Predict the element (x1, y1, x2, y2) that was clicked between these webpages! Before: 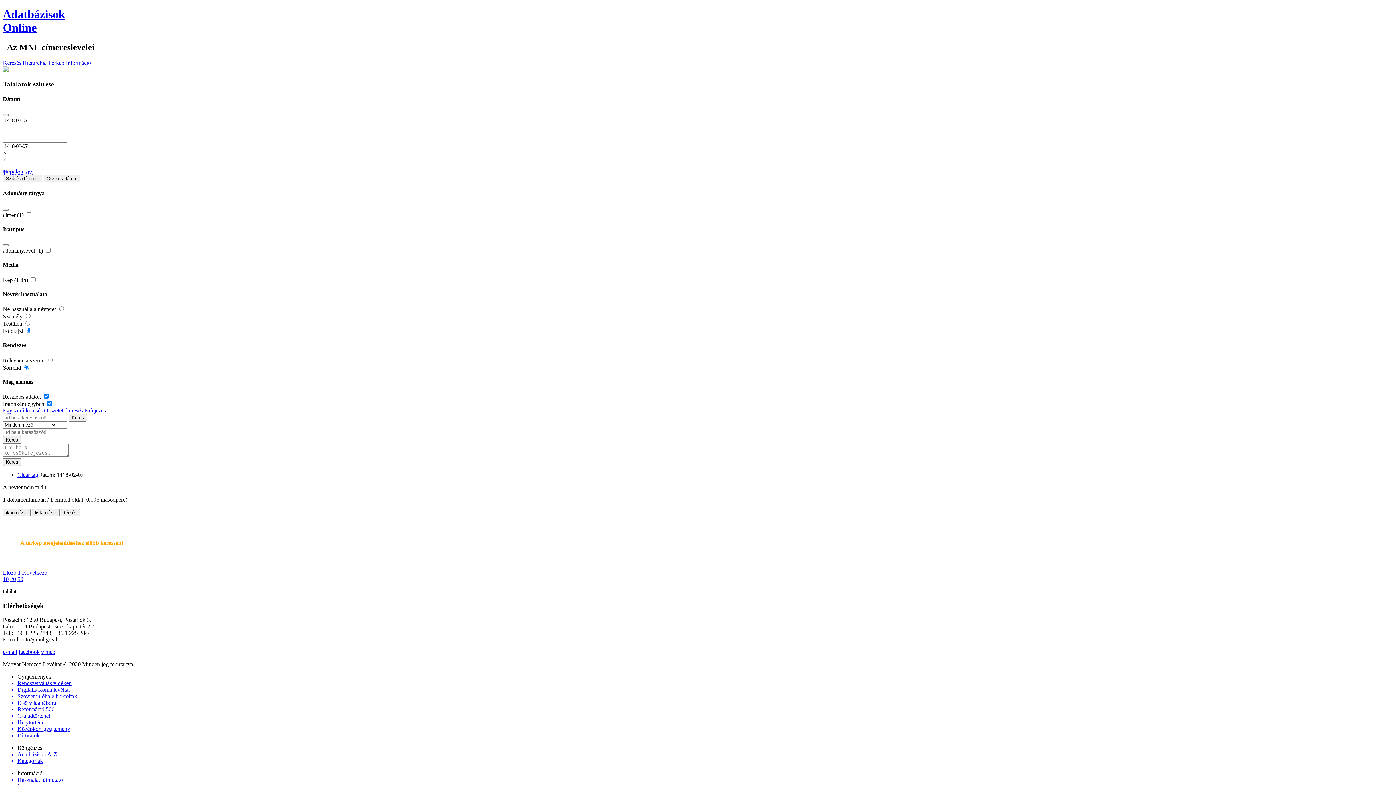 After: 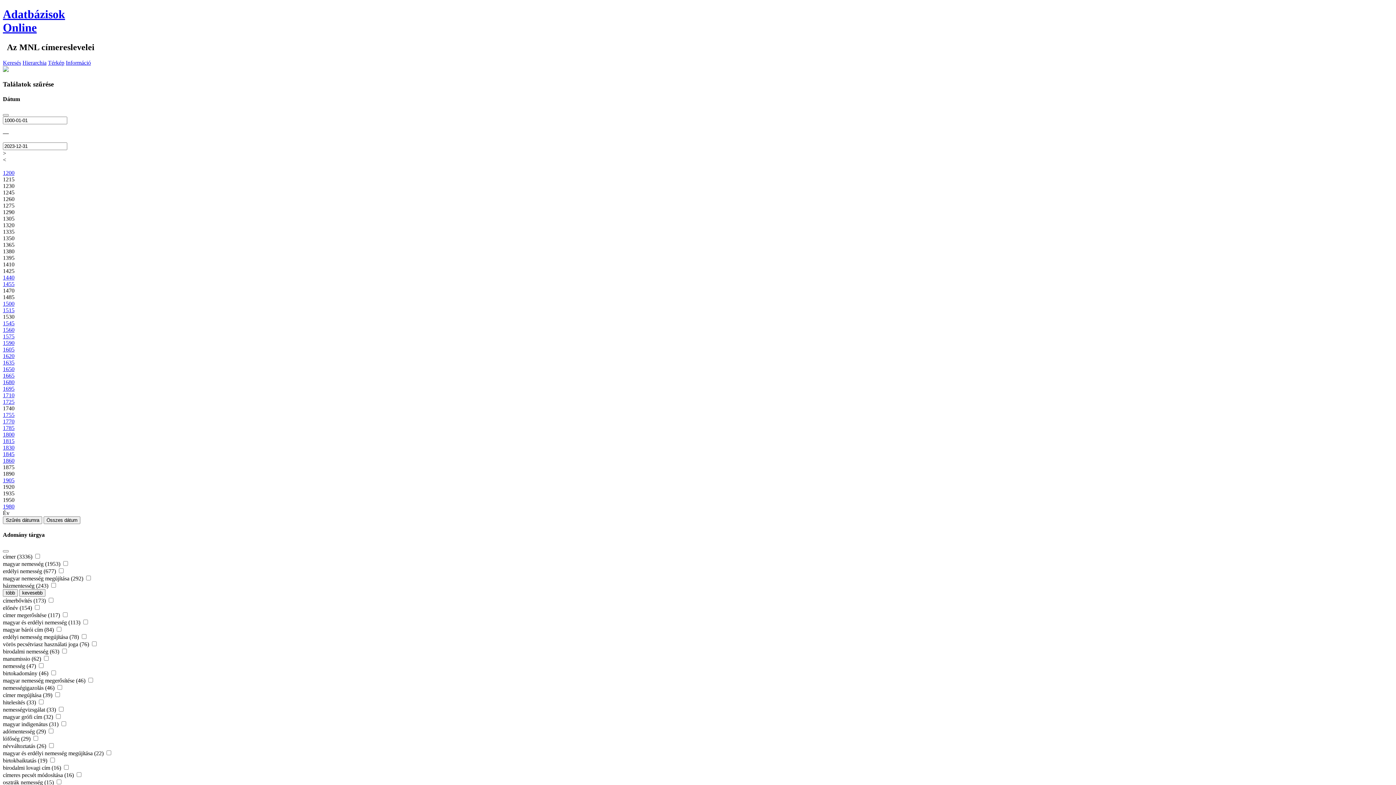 Action: bbox: (43, 174, 80, 182) label: Összes dátum